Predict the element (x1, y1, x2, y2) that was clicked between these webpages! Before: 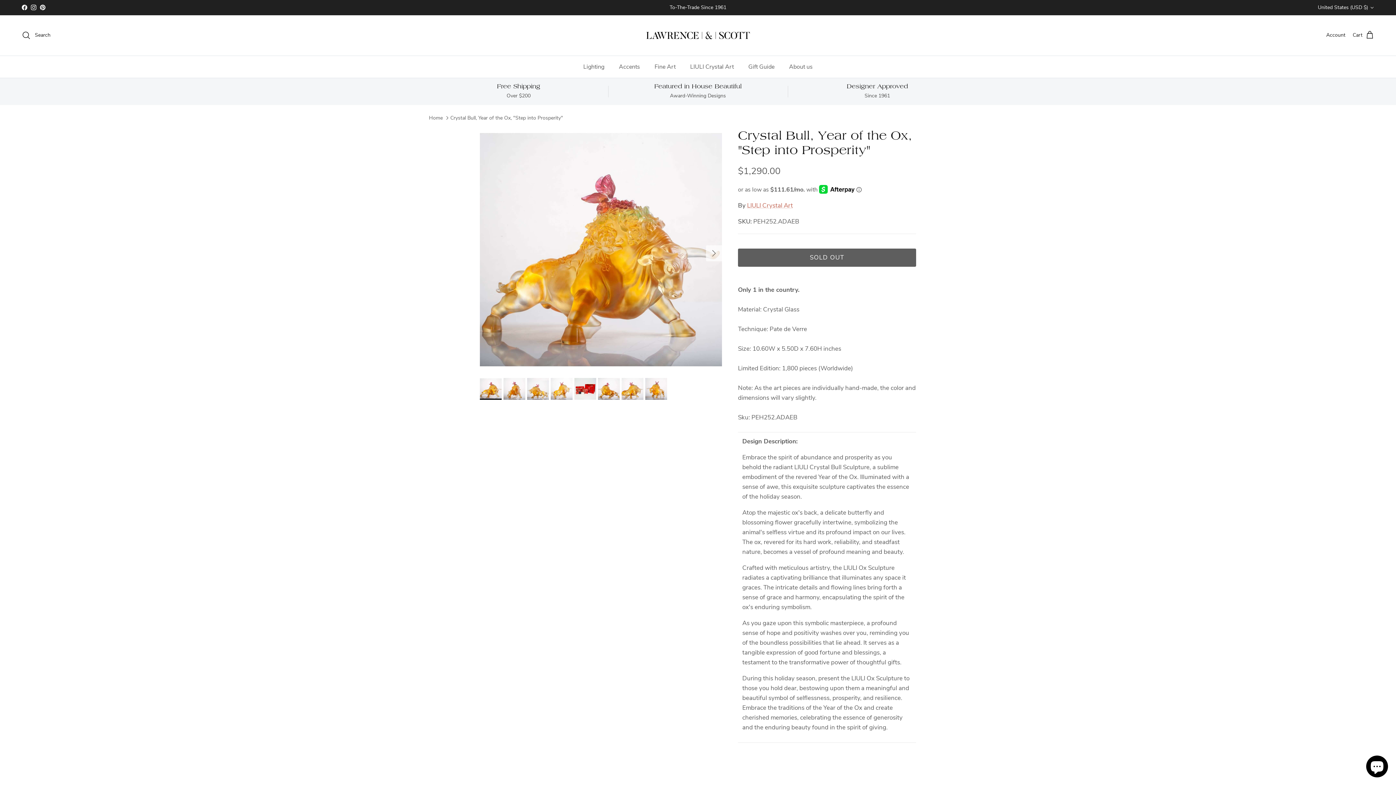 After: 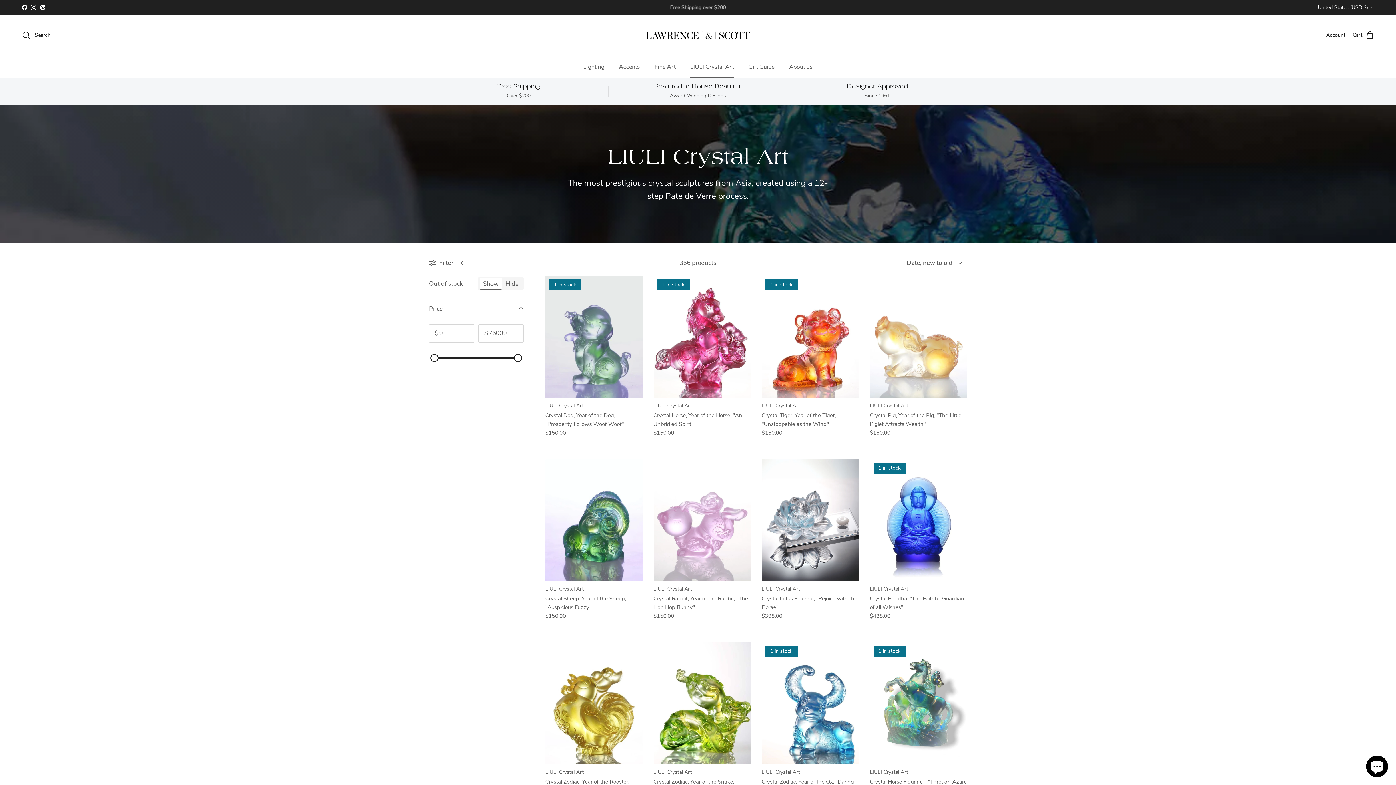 Action: bbox: (787, 82, 967, 99) label: Designer Approved
Since 1961